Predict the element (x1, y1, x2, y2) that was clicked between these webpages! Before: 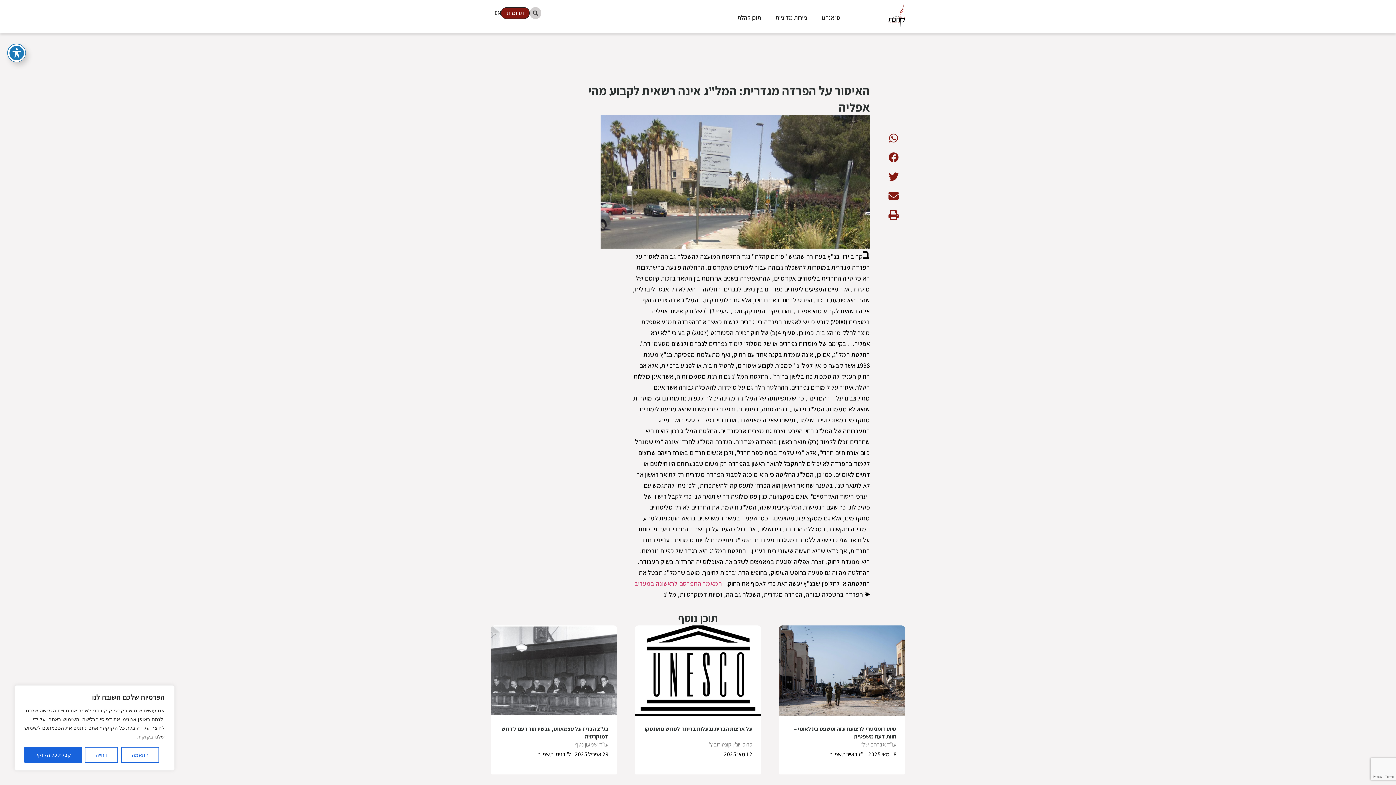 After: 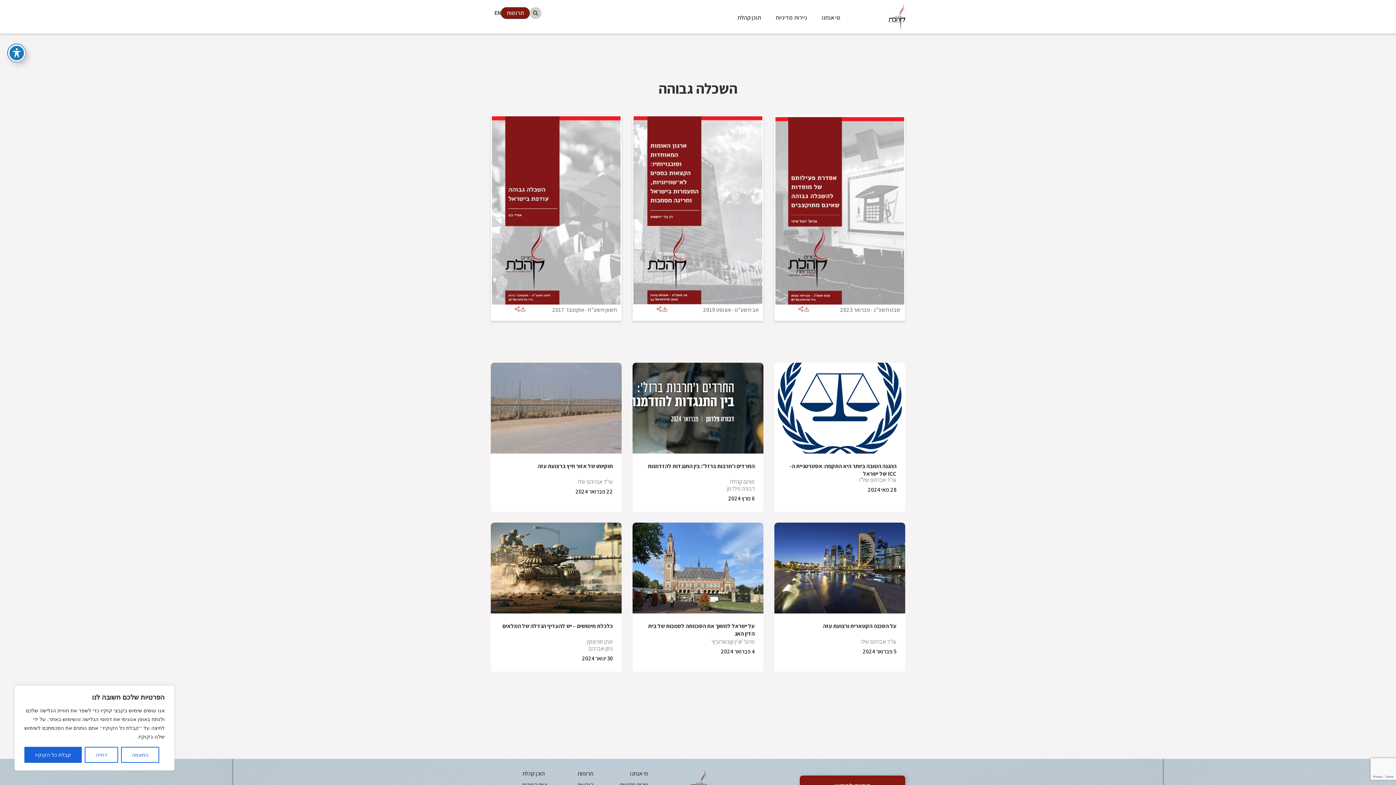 Action: bbox: (726, 590, 760, 598) label: השכלה גבוהה